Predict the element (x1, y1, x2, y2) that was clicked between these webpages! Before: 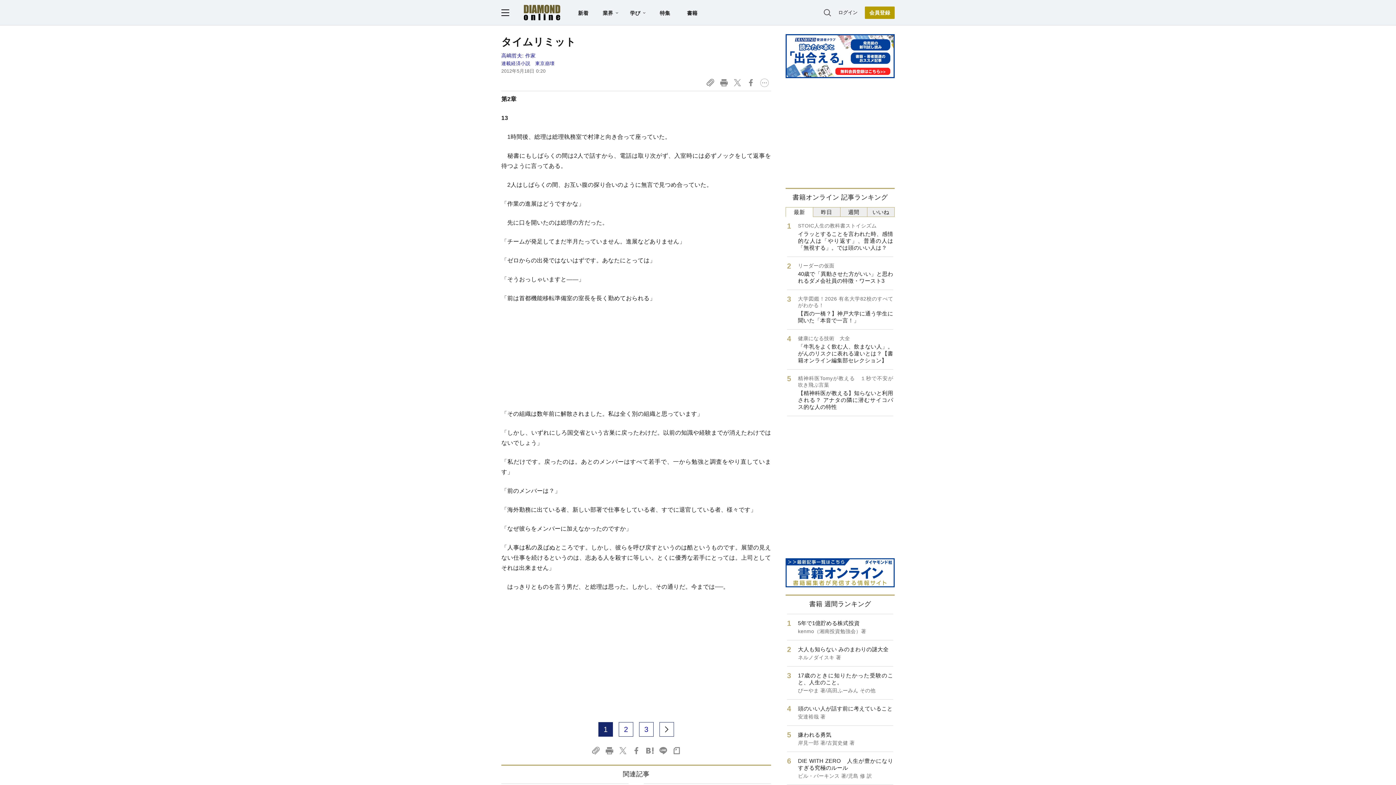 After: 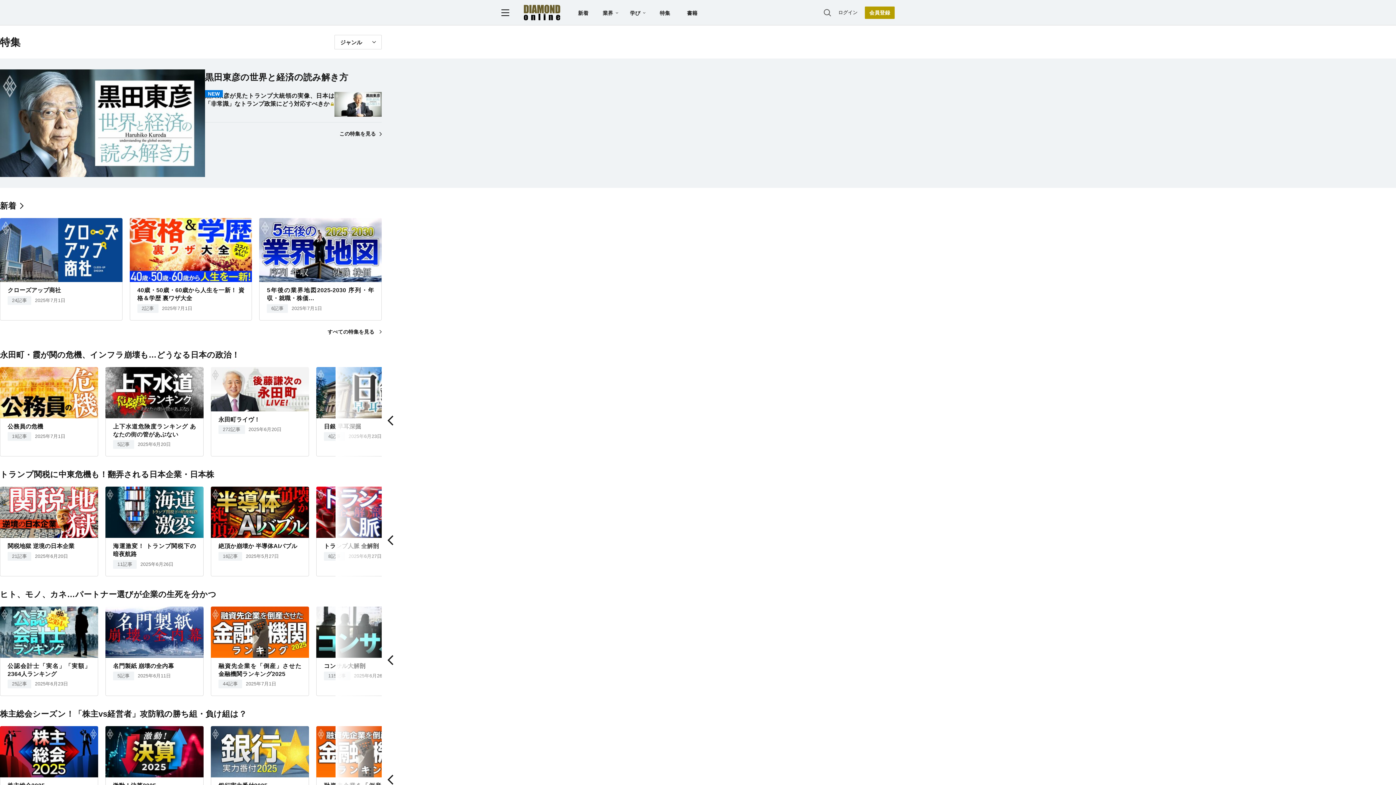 Action: bbox: (659, 10, 670, 15) label: 特集